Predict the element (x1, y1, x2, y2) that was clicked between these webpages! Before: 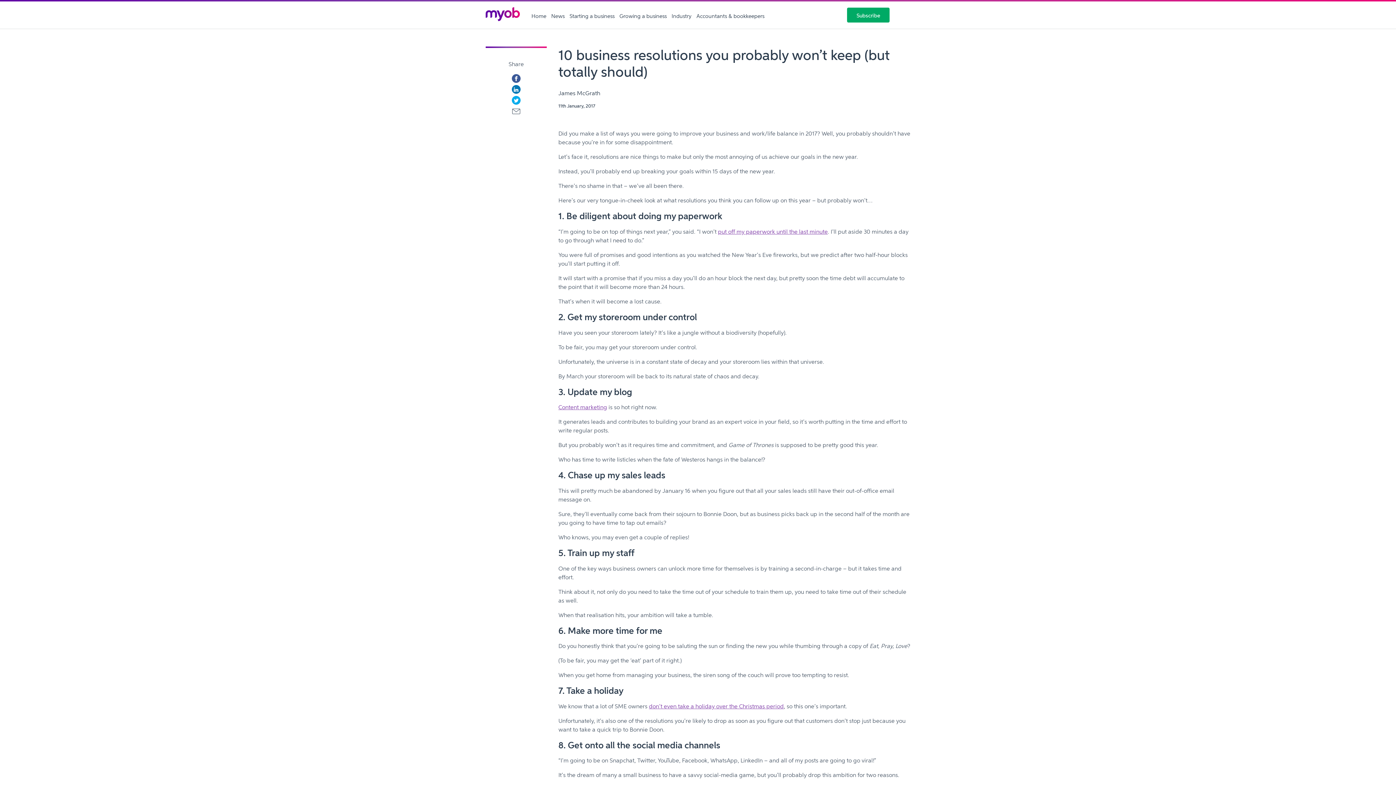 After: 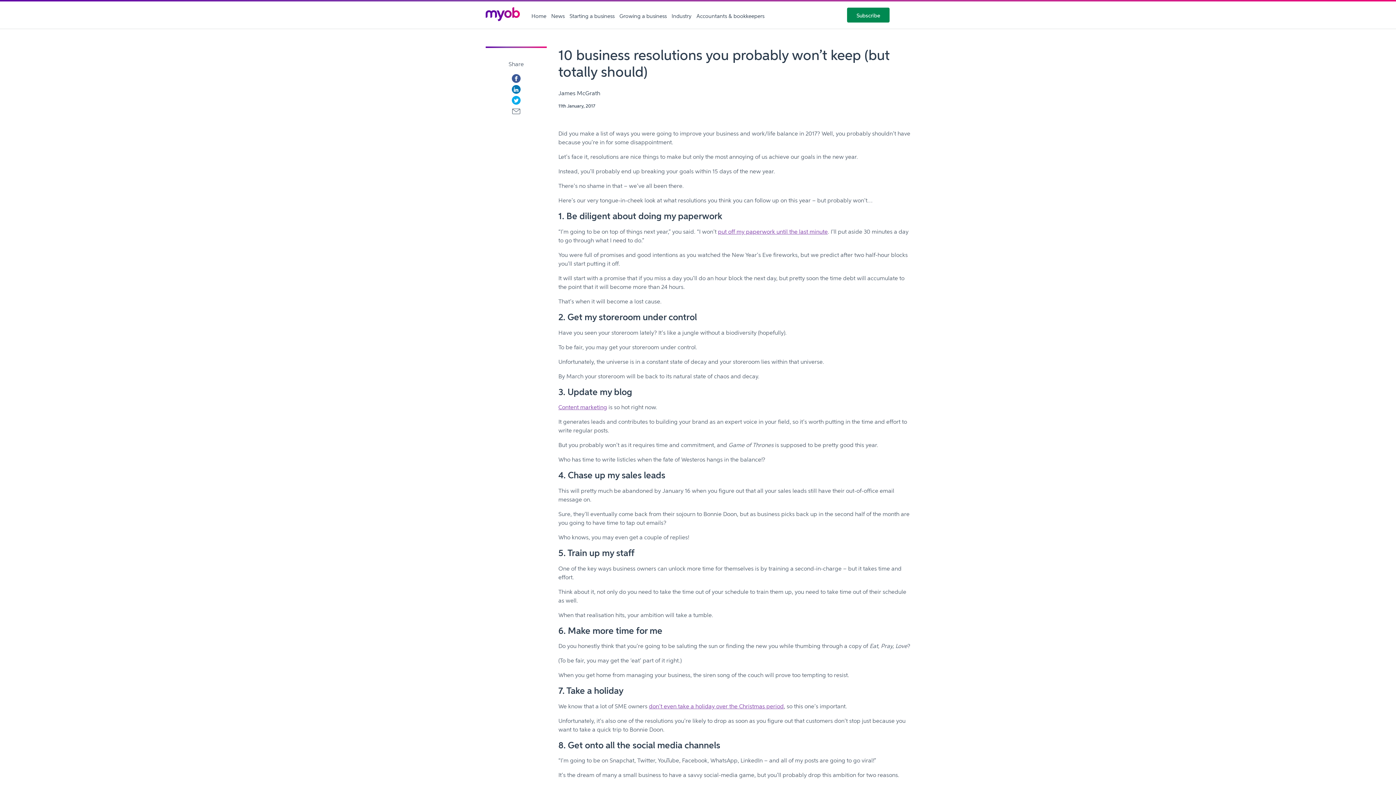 Action: bbox: (847, 7, 889, 22) label: Subscribe